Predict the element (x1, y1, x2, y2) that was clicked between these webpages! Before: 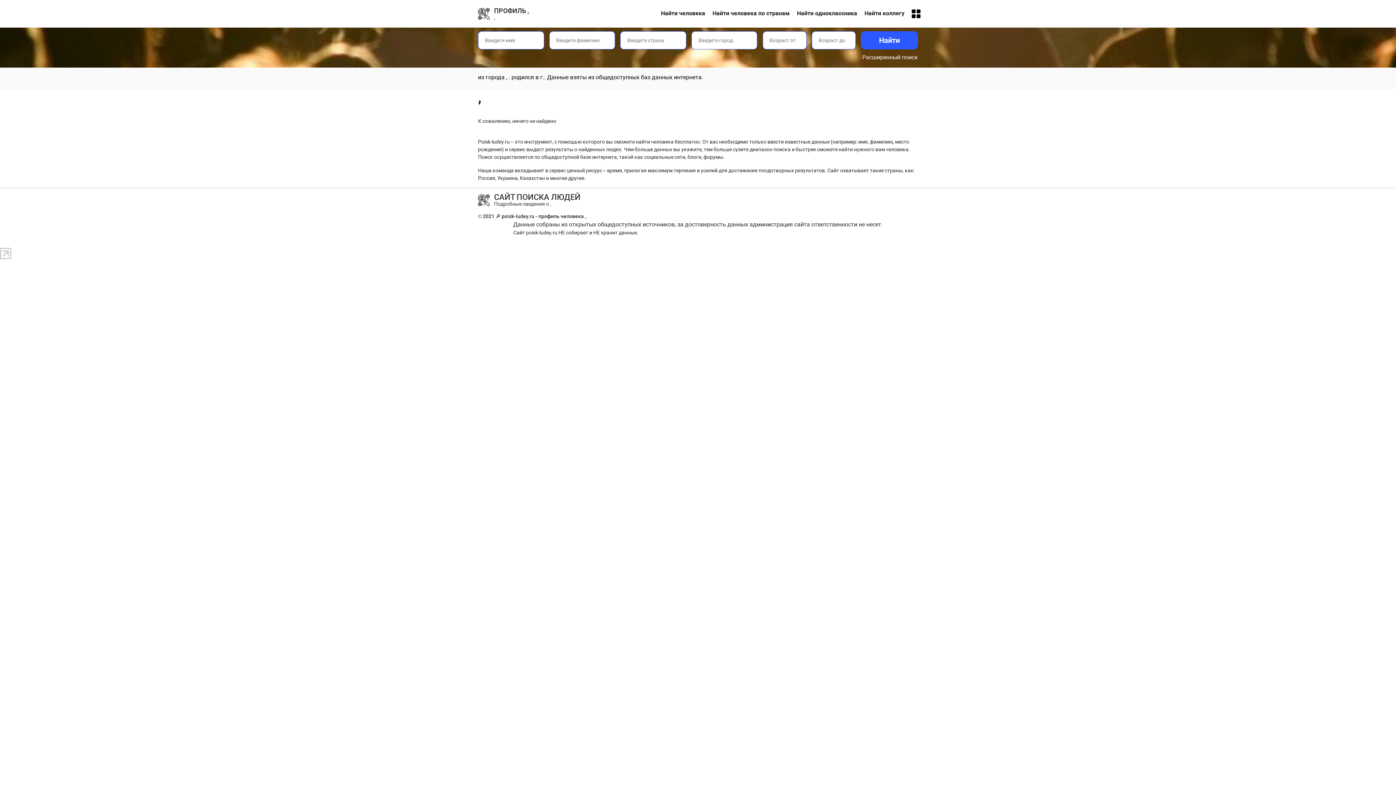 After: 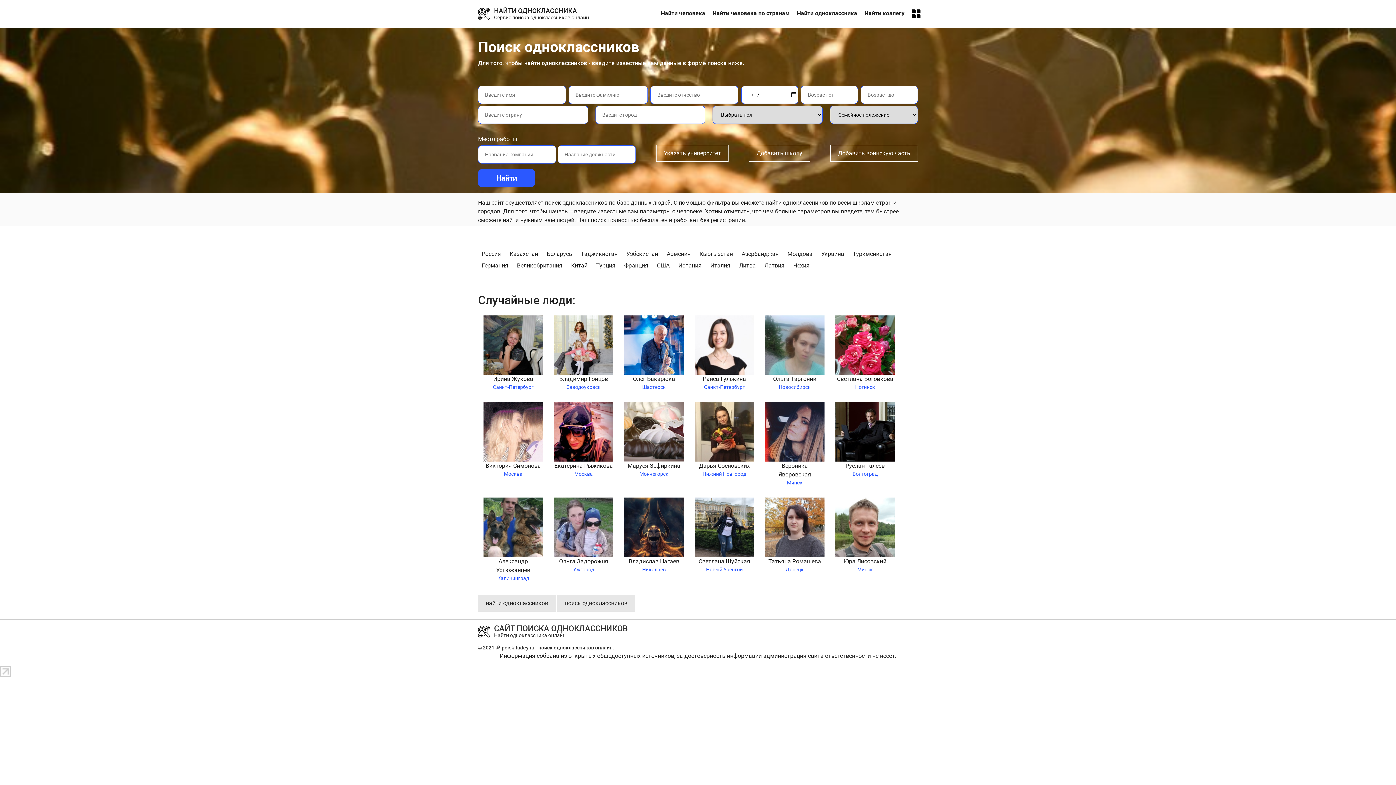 Action: bbox: (797, 9, 857, 16) label: Найти одноклассника